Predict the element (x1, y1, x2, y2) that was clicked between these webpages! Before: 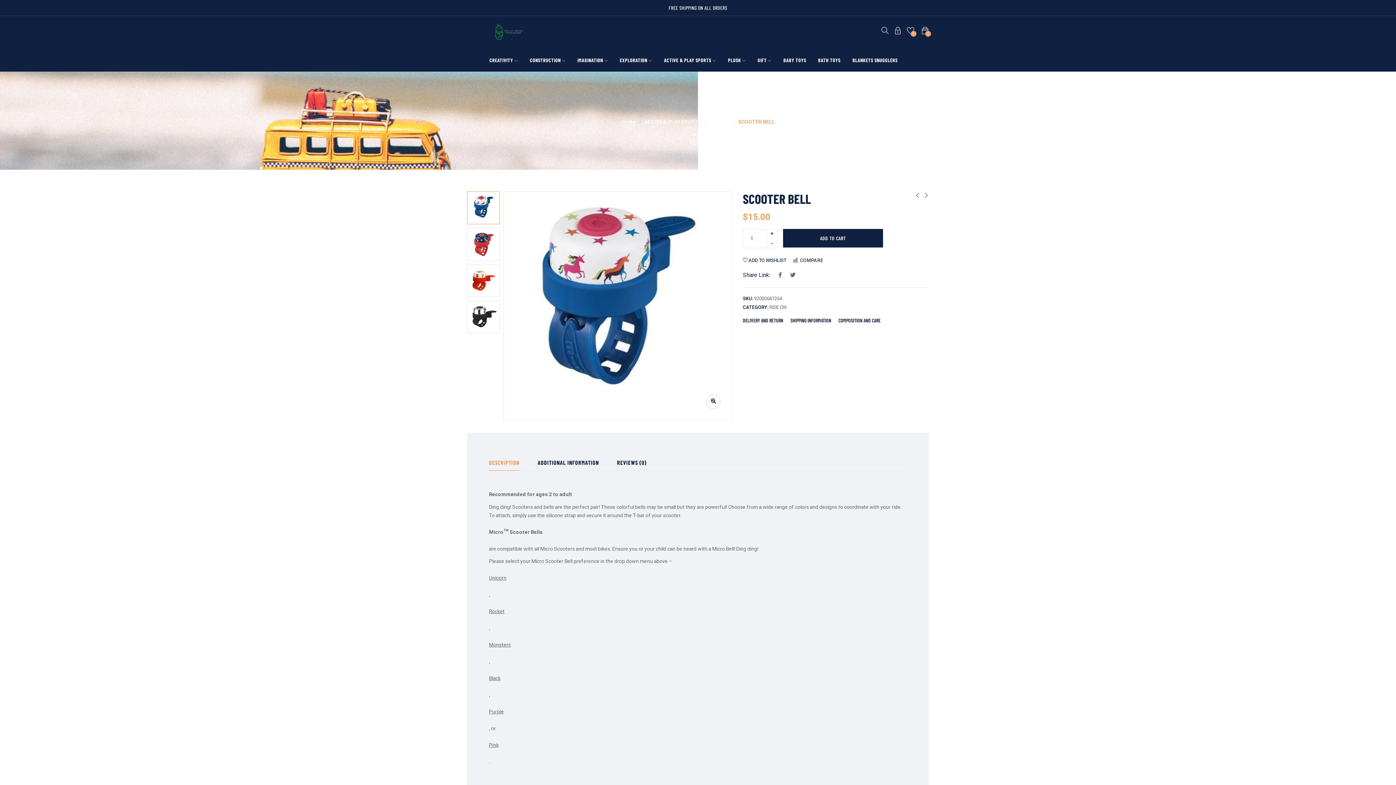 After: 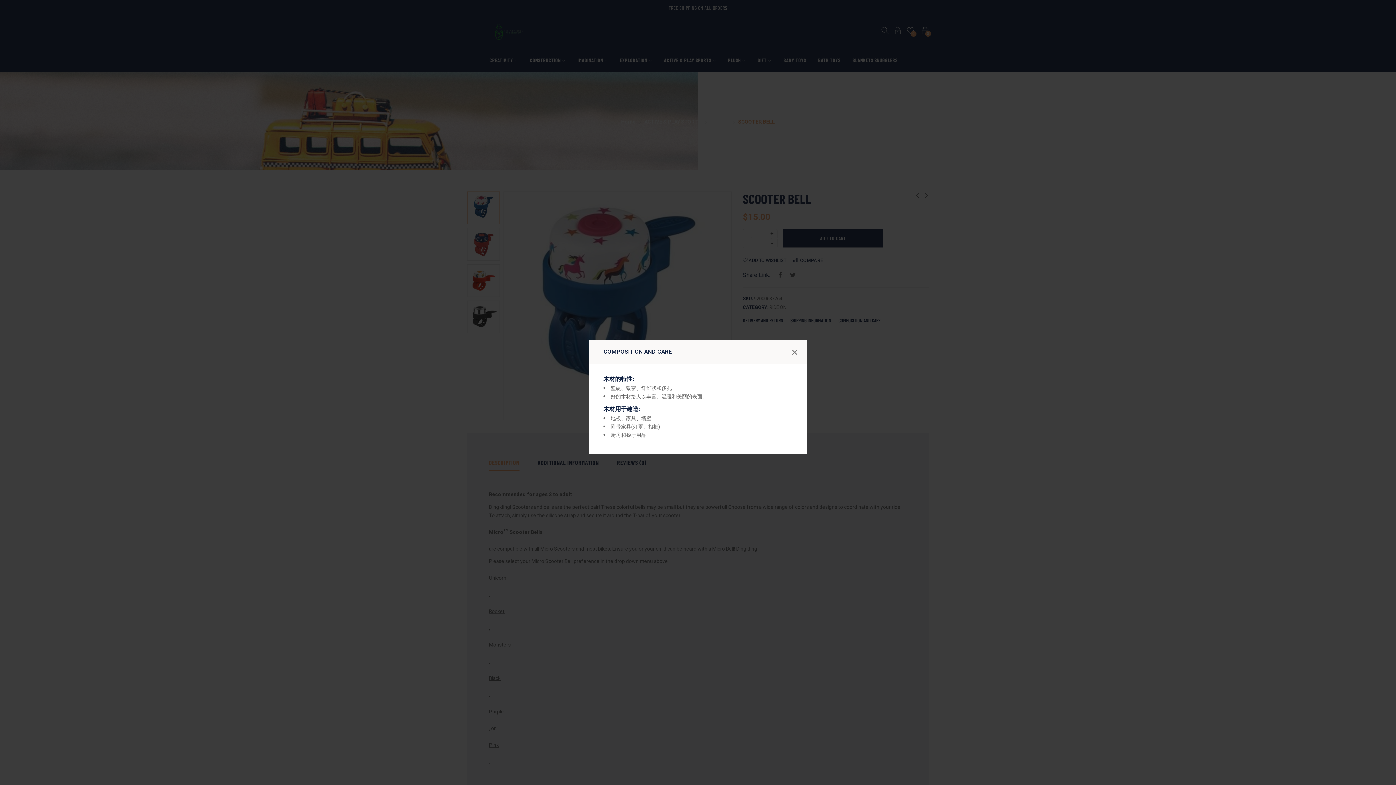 Action: label: COMPOSITION AND CARE bbox: (838, 316, 880, 324)